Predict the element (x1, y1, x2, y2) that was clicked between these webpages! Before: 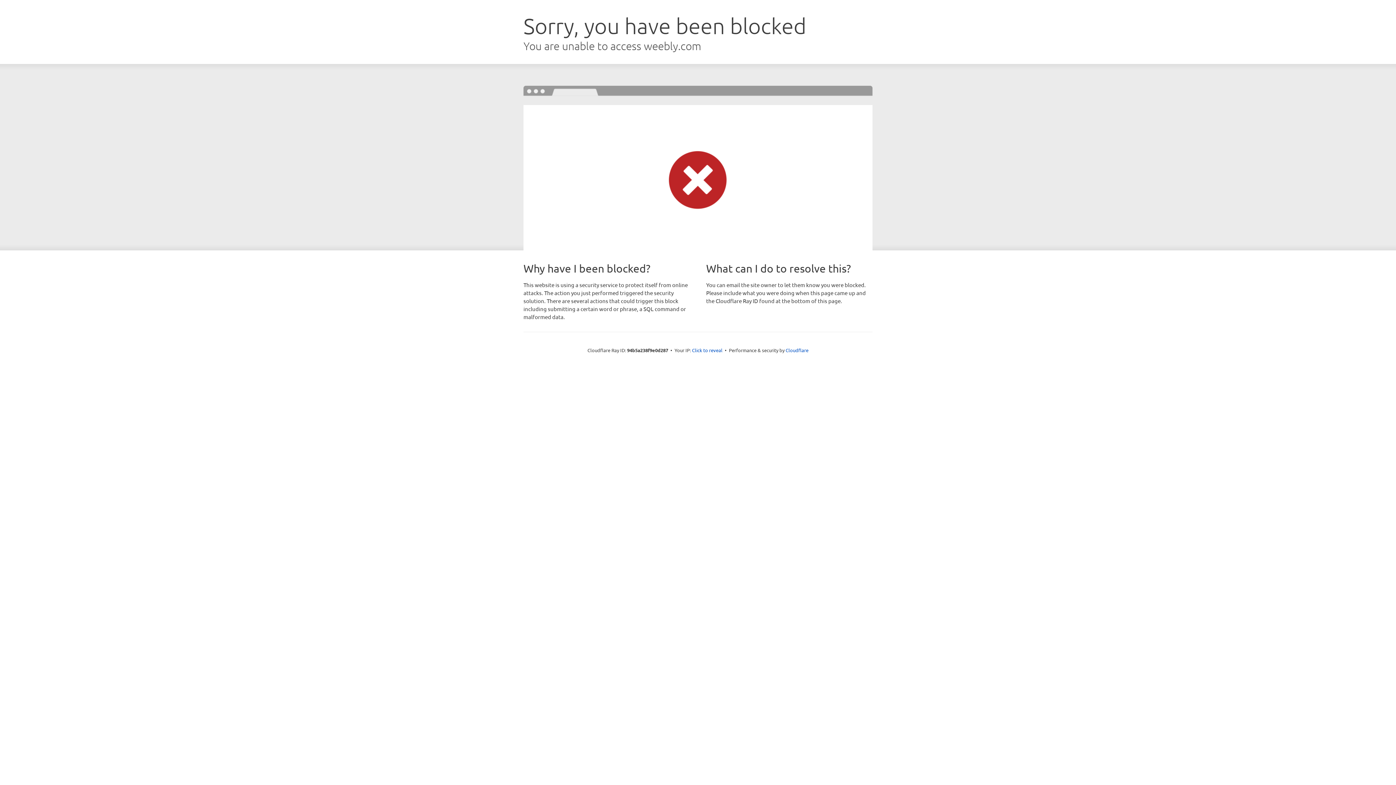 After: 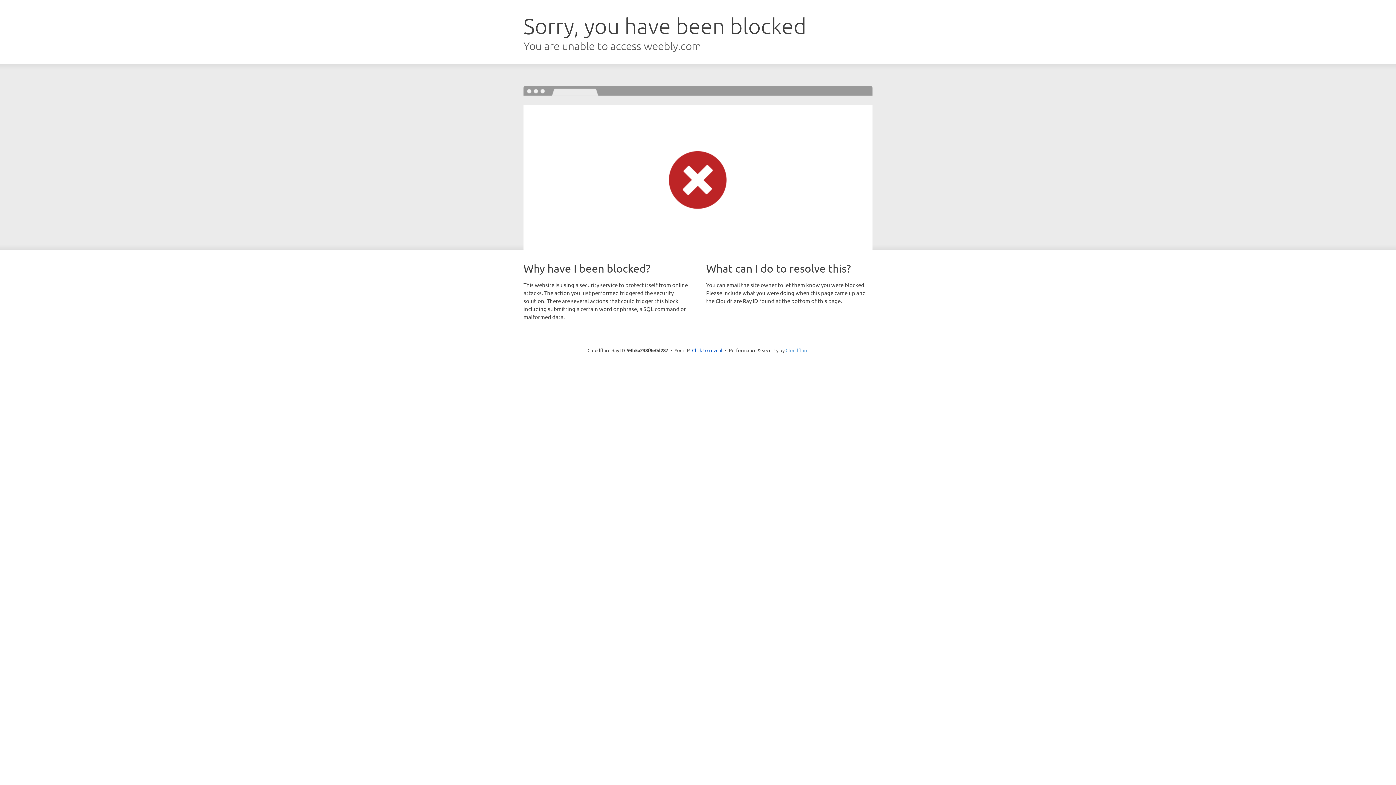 Action: bbox: (785, 347, 808, 353) label: Cloudflare